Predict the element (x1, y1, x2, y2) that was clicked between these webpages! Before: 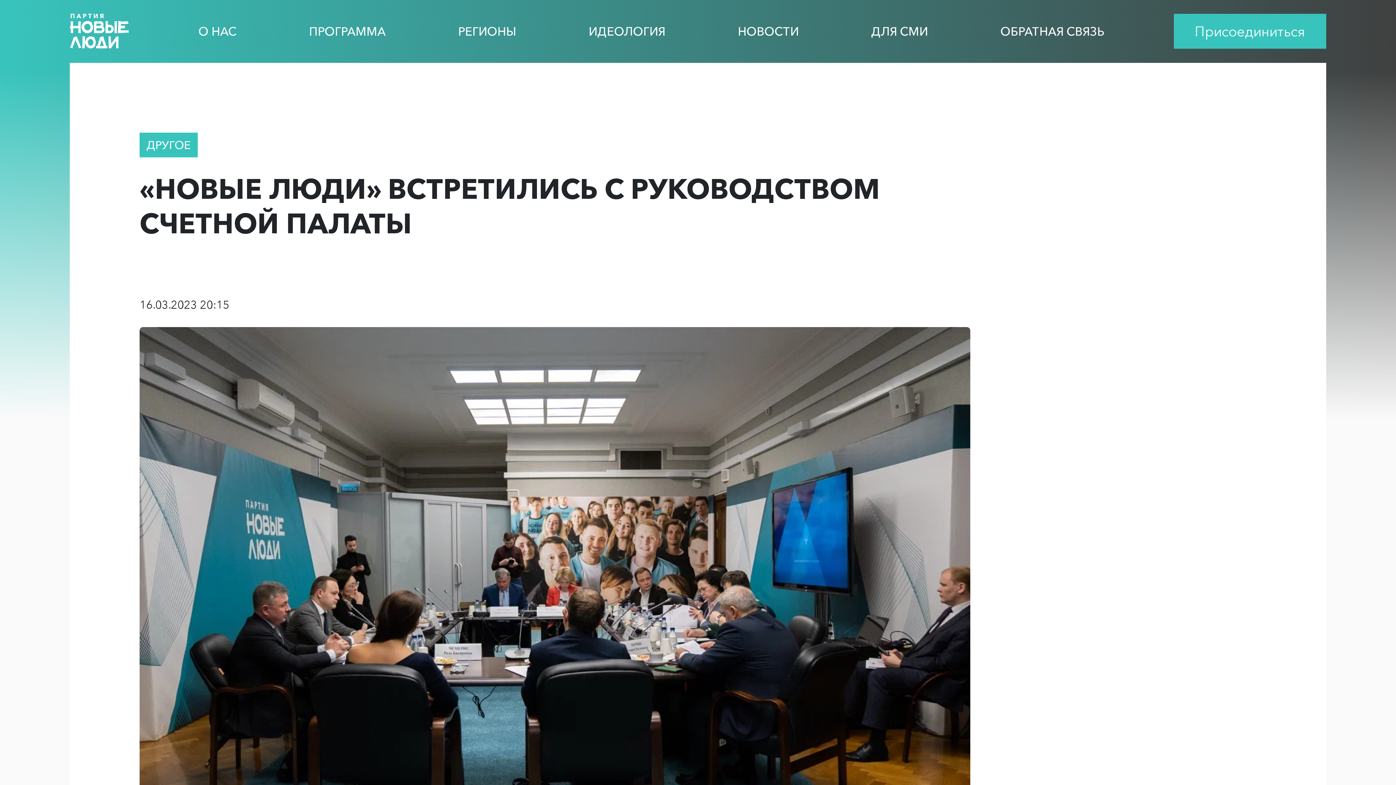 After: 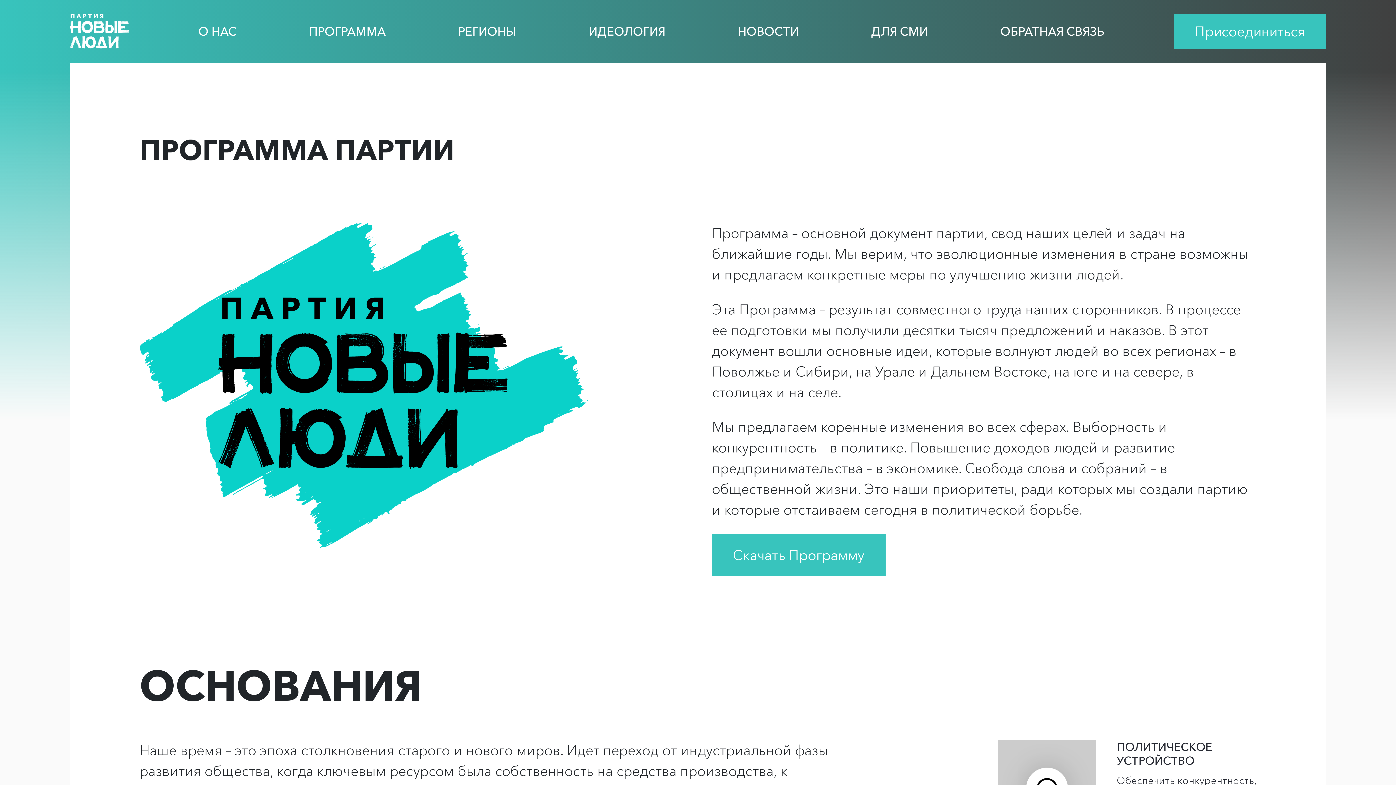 Action: bbox: (309, 22, 385, 40) label: ПРОГРАММА